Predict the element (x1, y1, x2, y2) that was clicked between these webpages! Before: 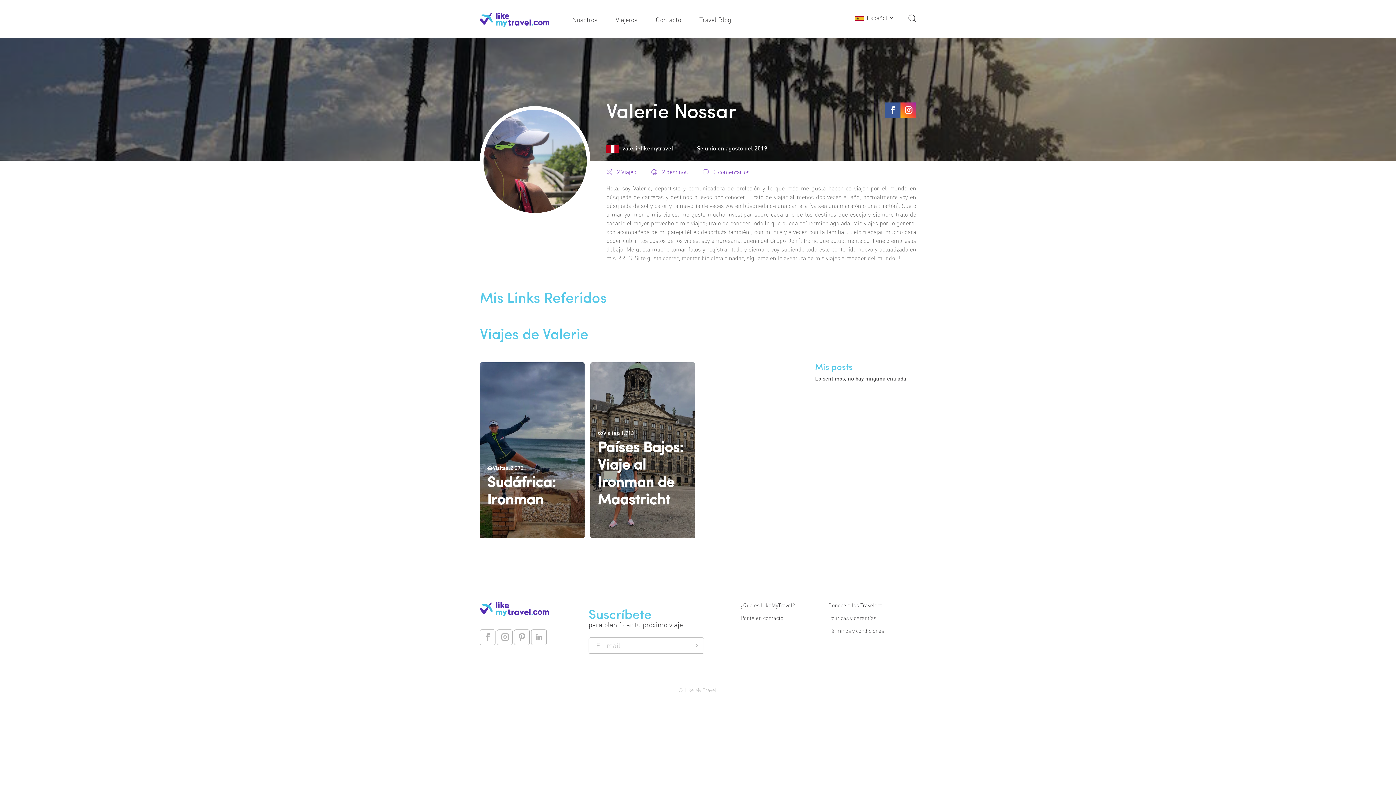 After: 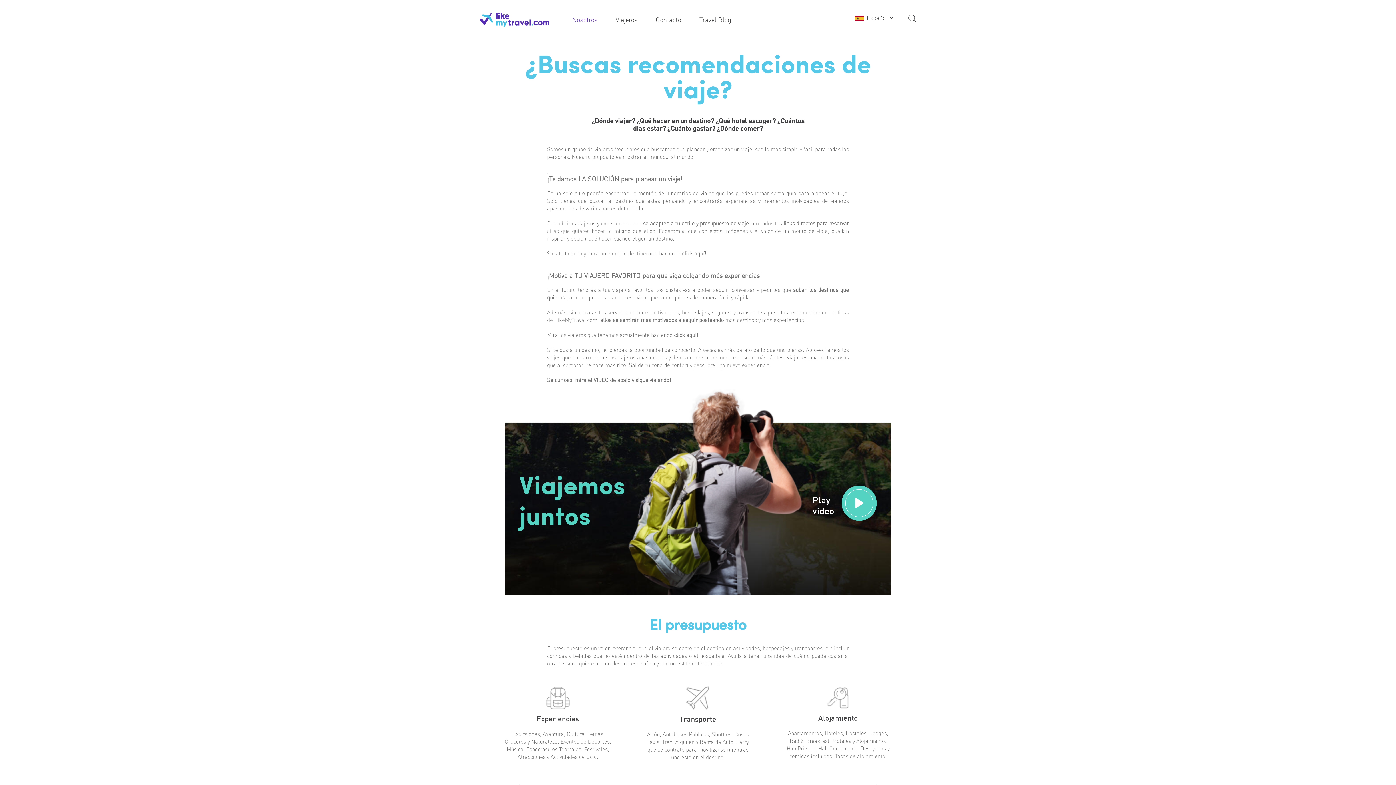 Action: bbox: (740, 602, 802, 609) label: ¿Que es LikeMyTravel?